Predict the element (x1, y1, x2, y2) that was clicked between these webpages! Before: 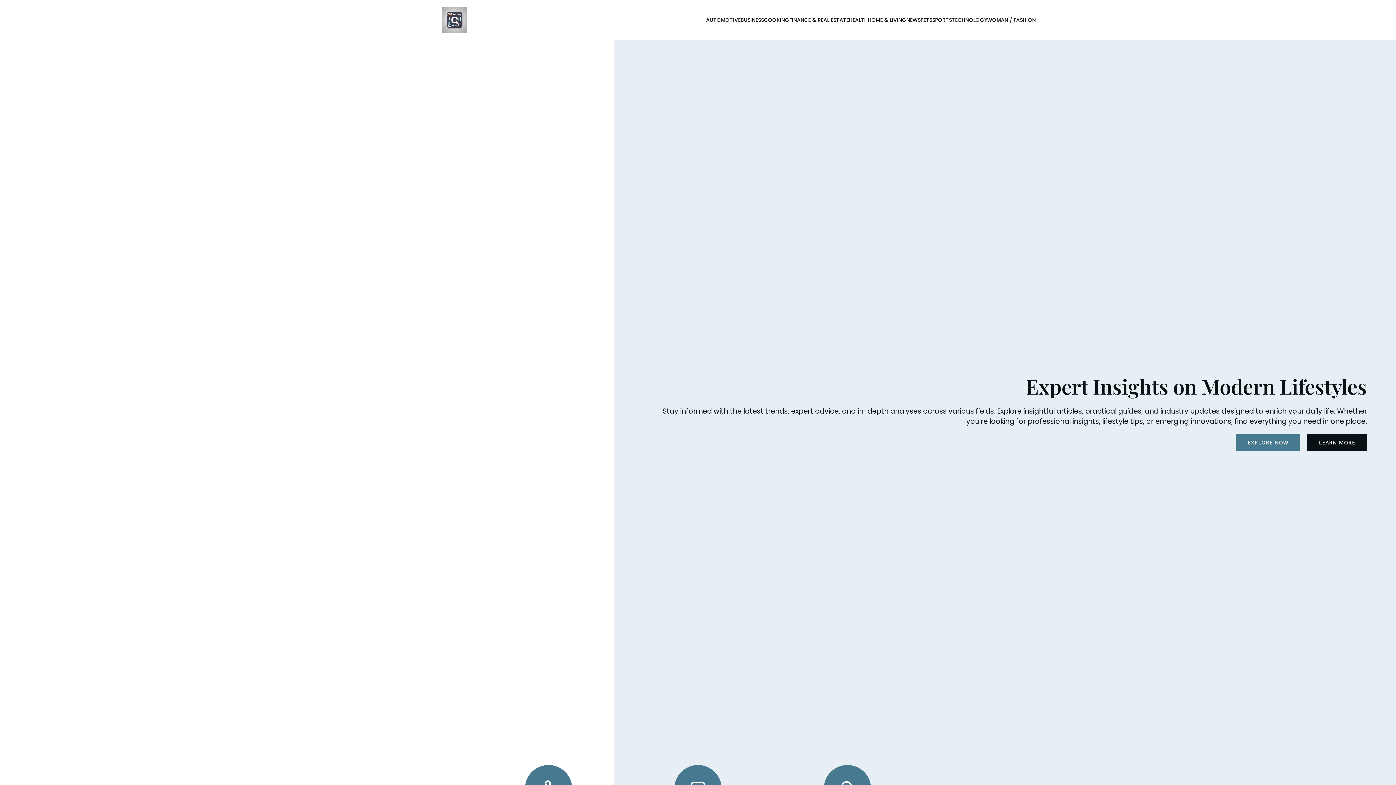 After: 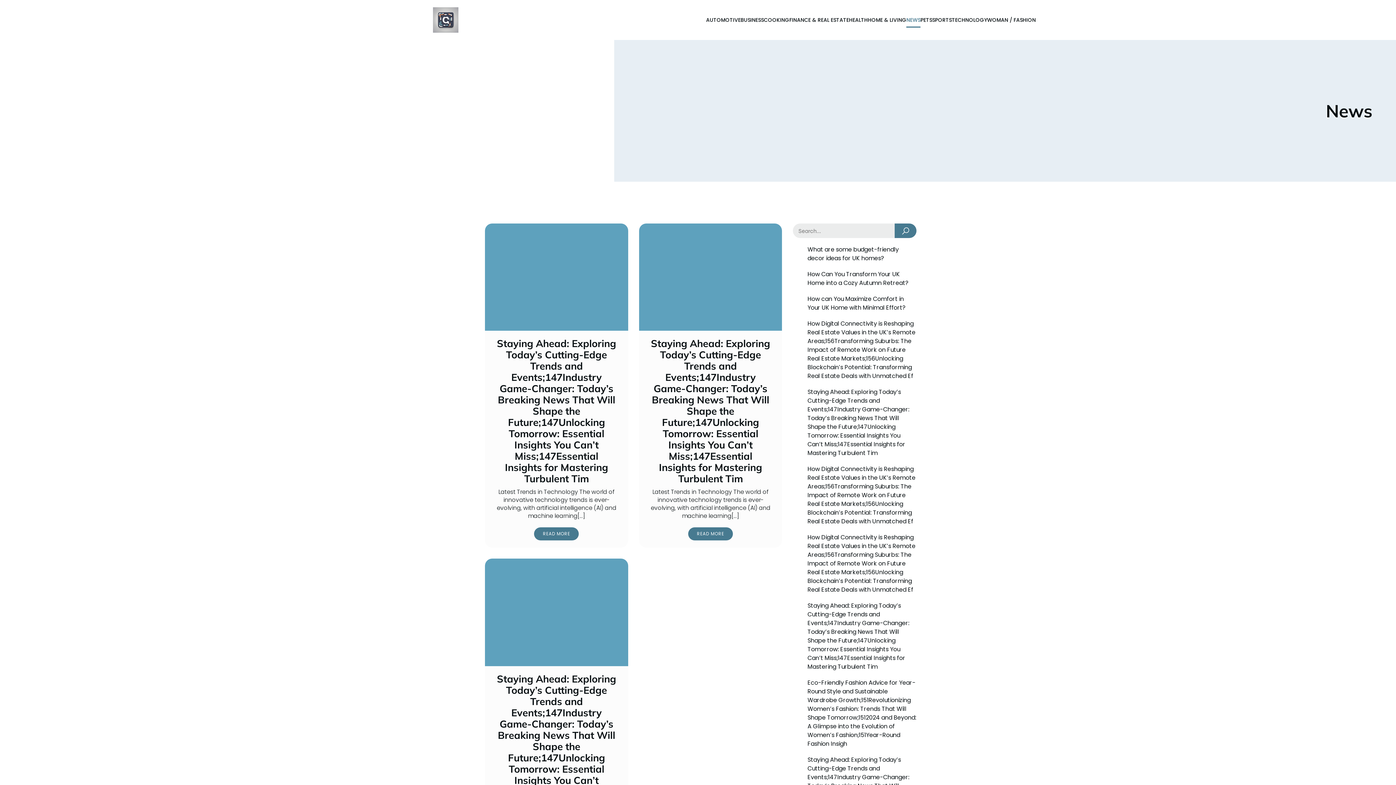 Action: bbox: (906, 12, 920, 27) label: NEWS